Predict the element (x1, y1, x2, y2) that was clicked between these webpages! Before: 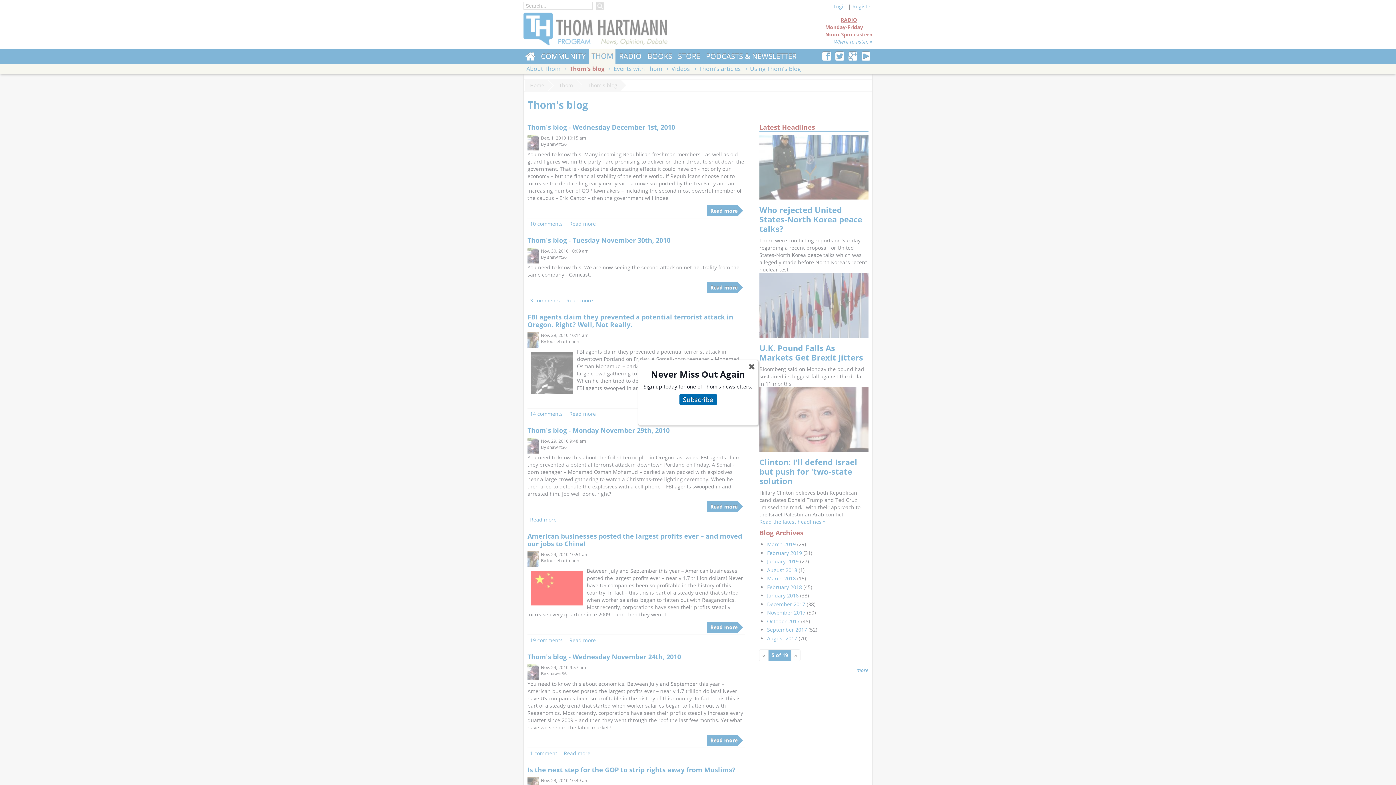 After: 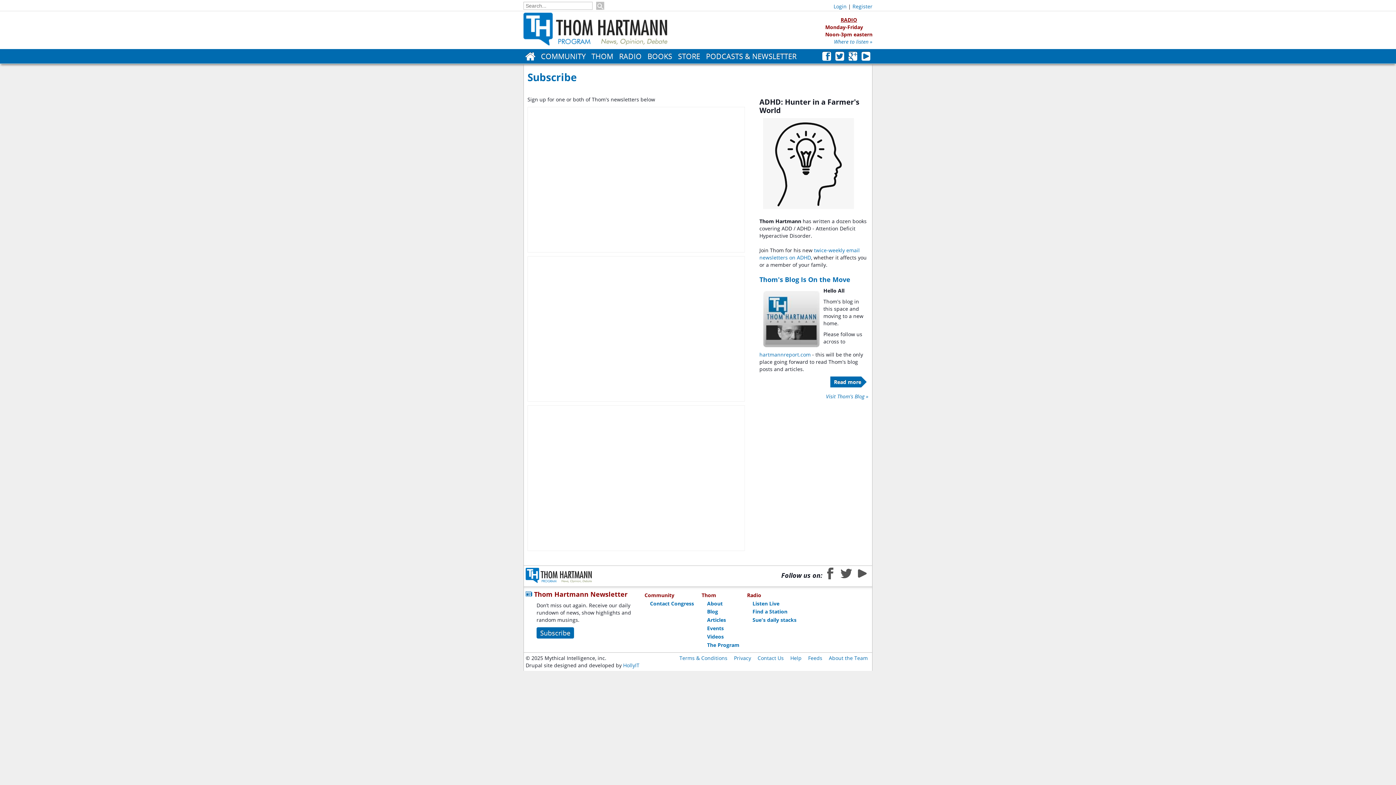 Action: label: Subscribe bbox: (679, 394, 716, 405)